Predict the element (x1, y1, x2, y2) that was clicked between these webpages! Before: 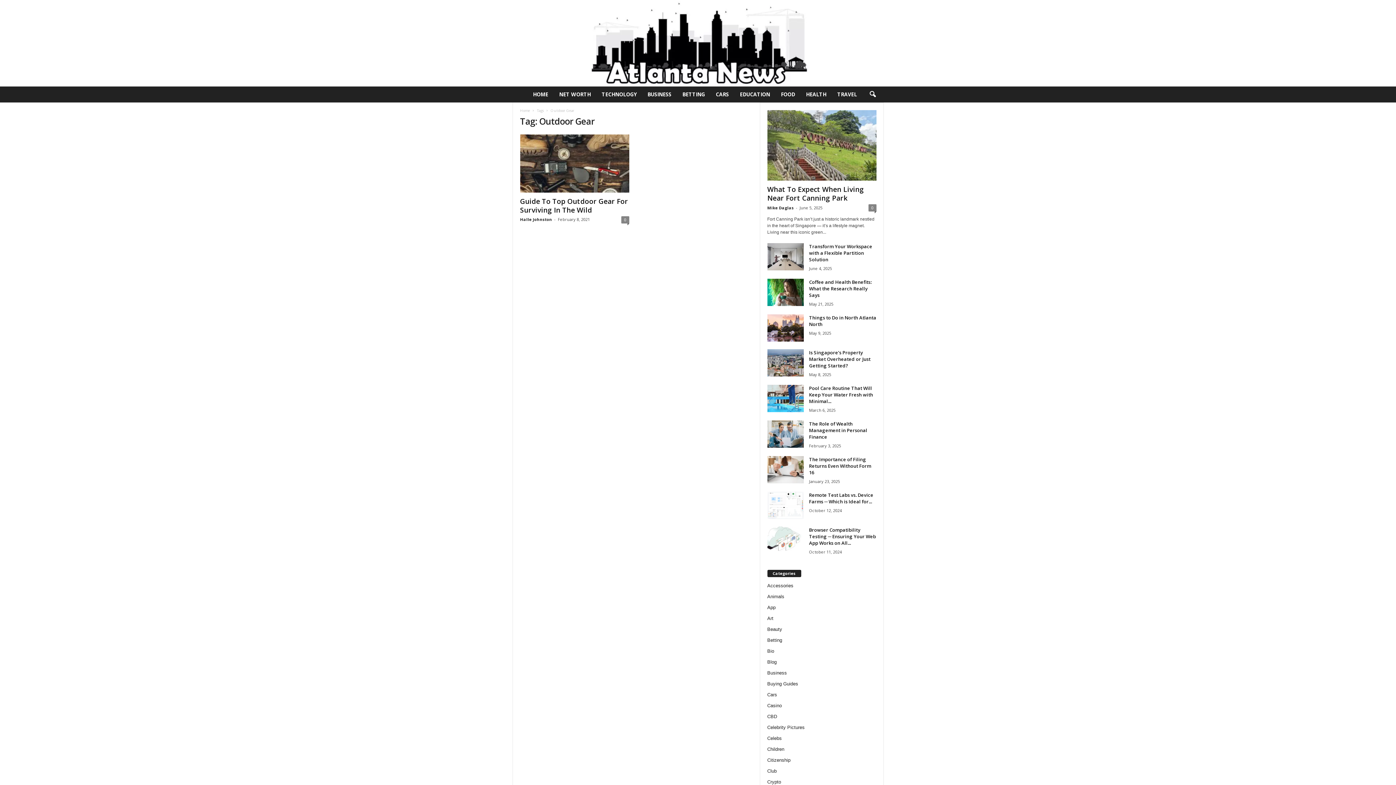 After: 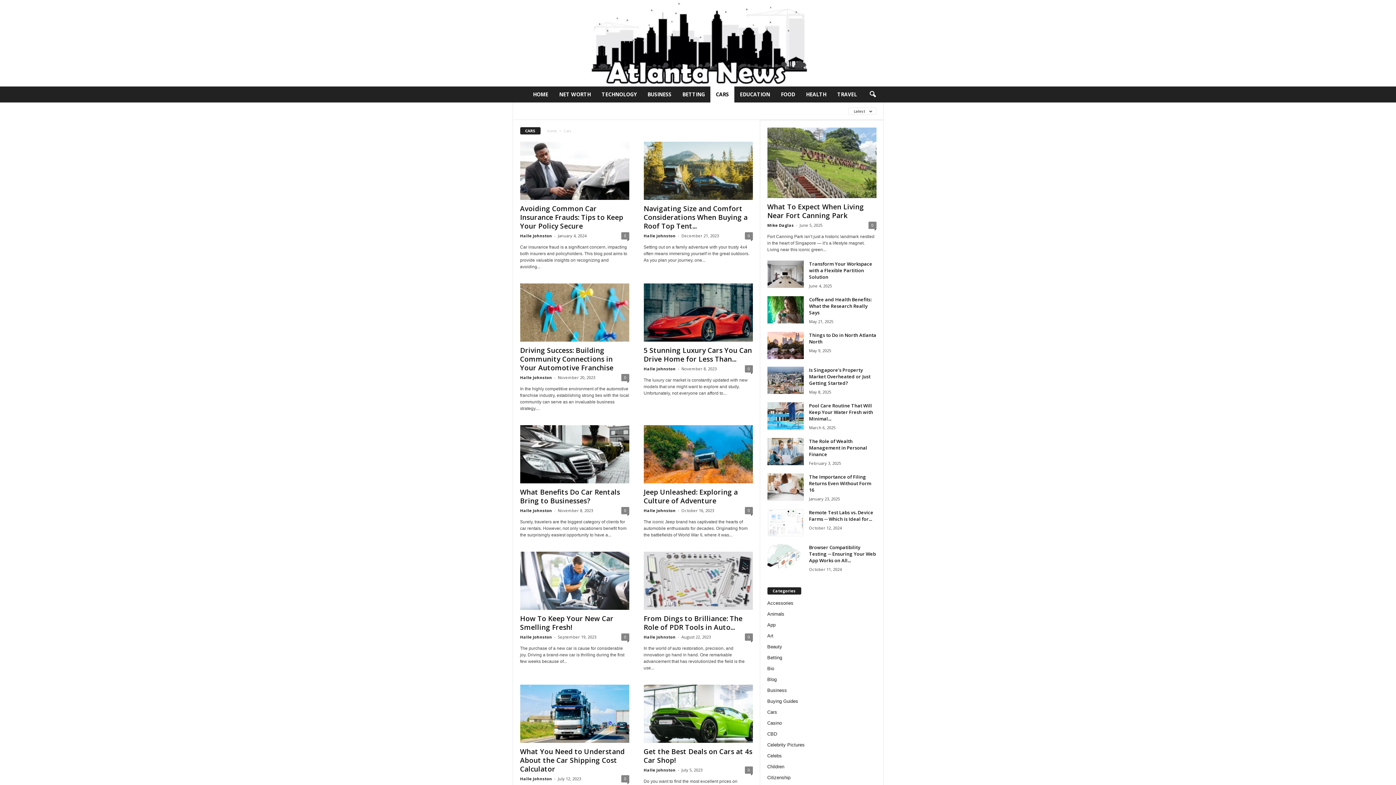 Action: label: Cars bbox: (767, 692, 777, 697)